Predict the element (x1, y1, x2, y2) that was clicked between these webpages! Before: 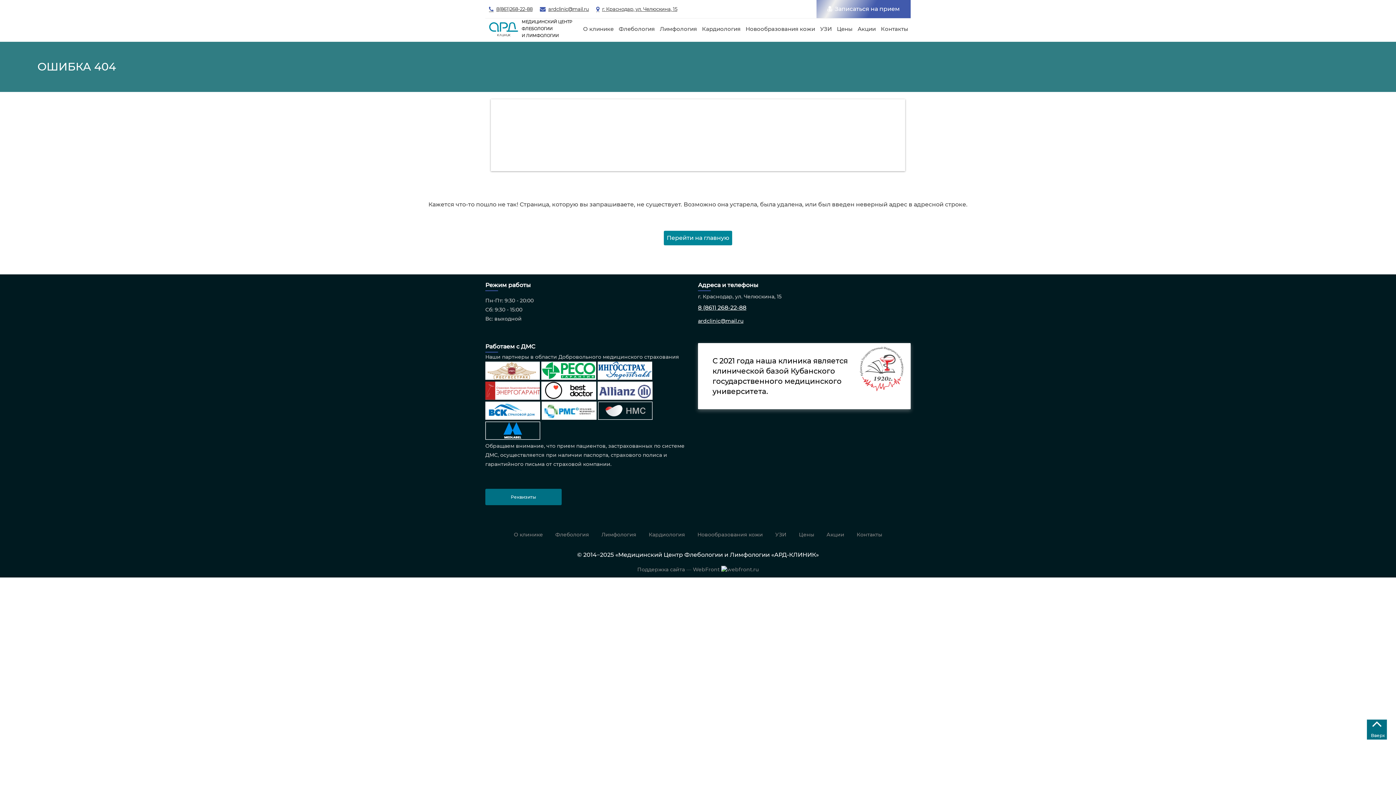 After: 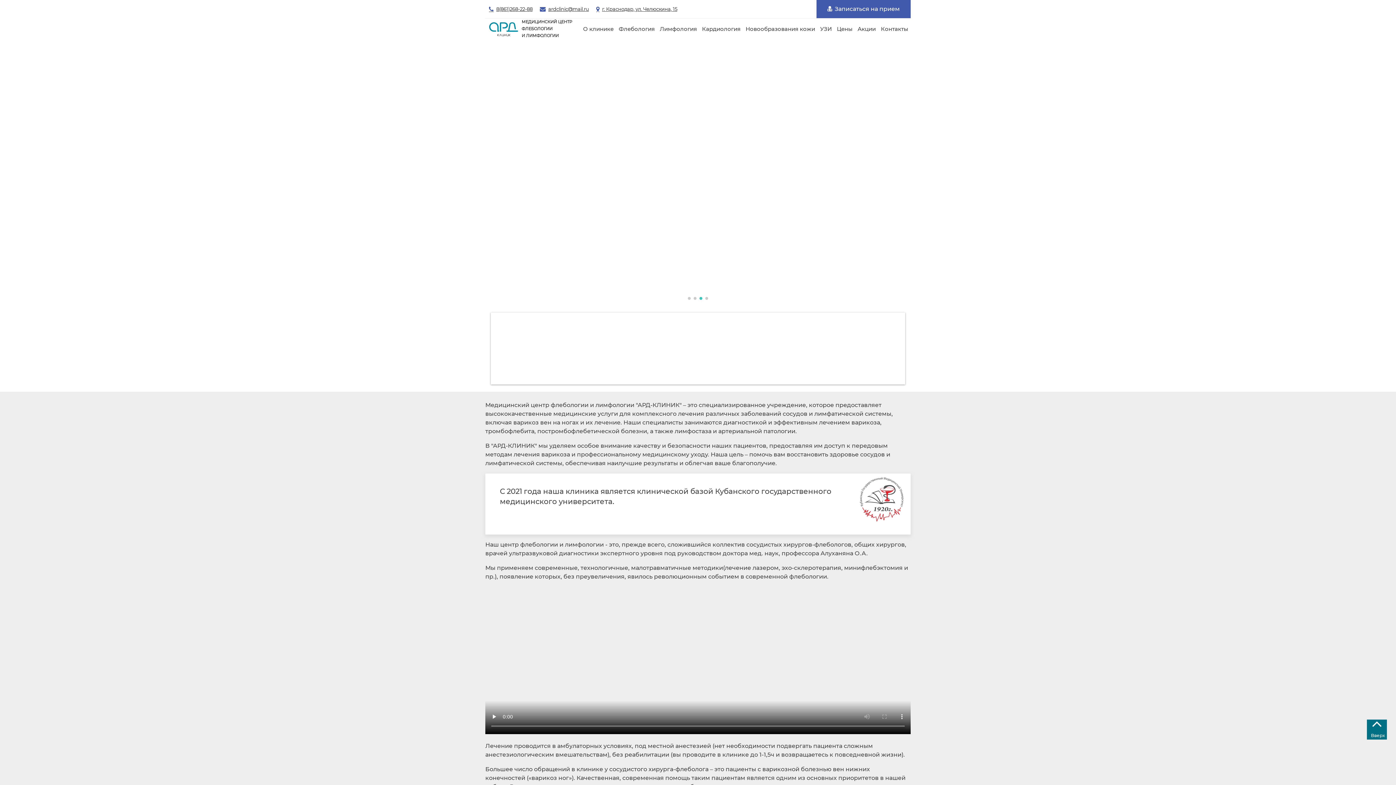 Action: bbox: (485, 19, 521, 37)